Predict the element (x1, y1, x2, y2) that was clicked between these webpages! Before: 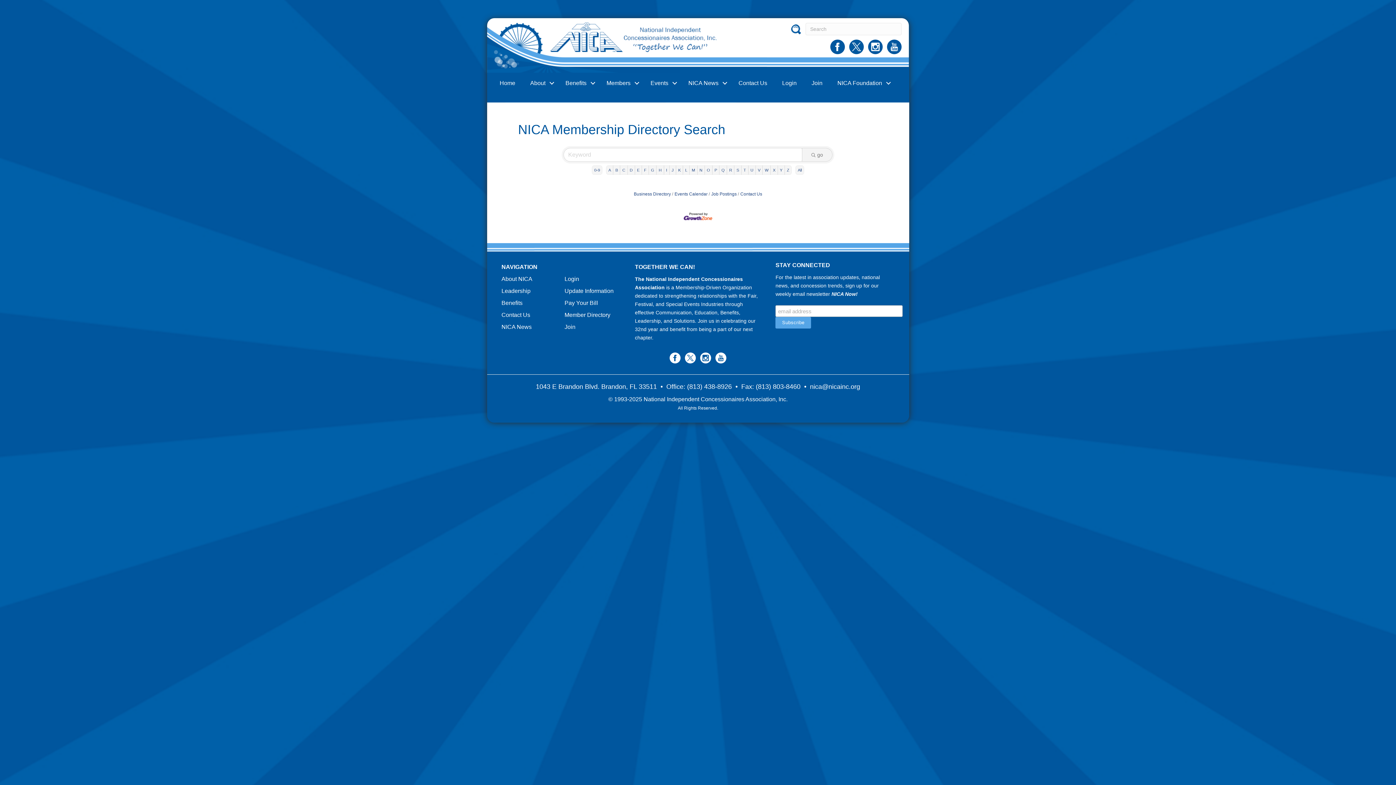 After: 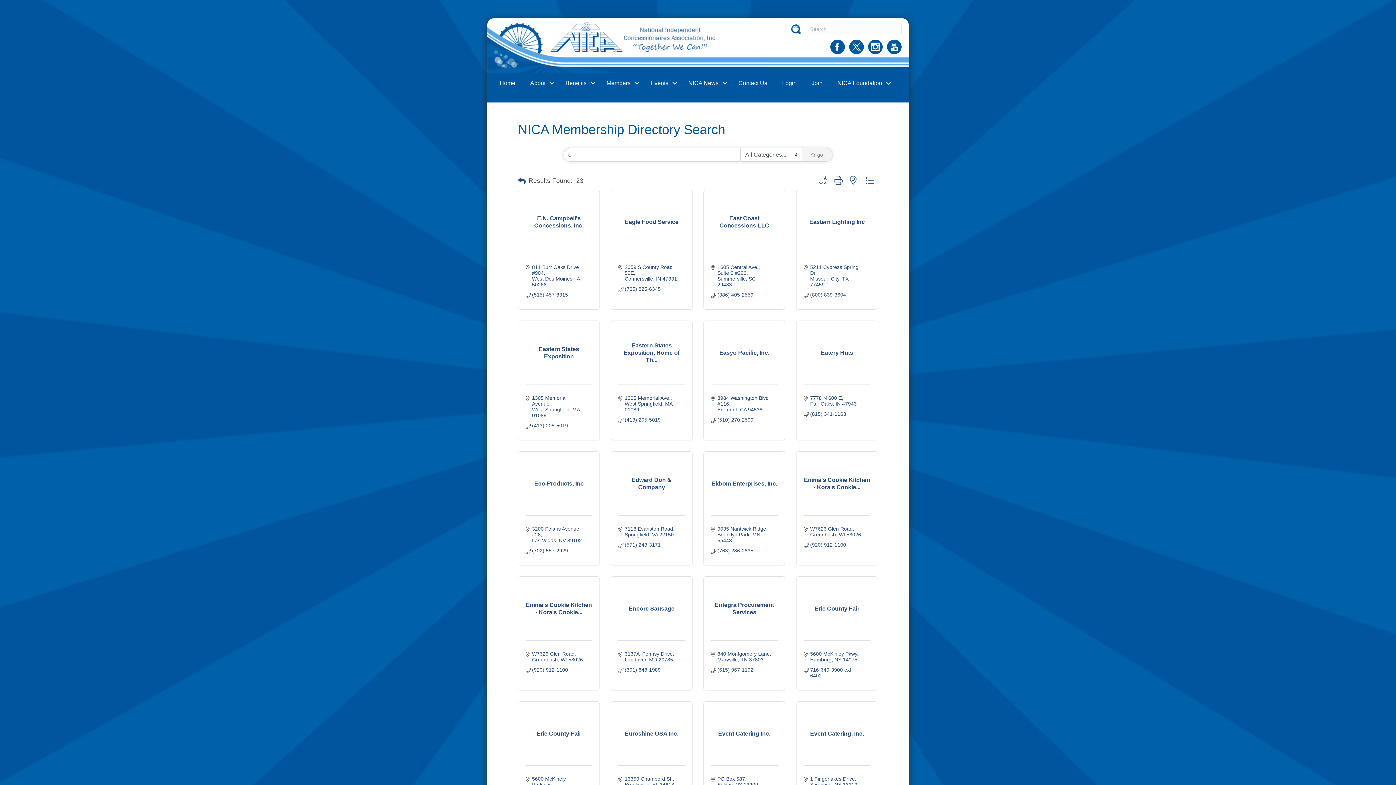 Action: label: E bbox: (634, 165, 642, 174)